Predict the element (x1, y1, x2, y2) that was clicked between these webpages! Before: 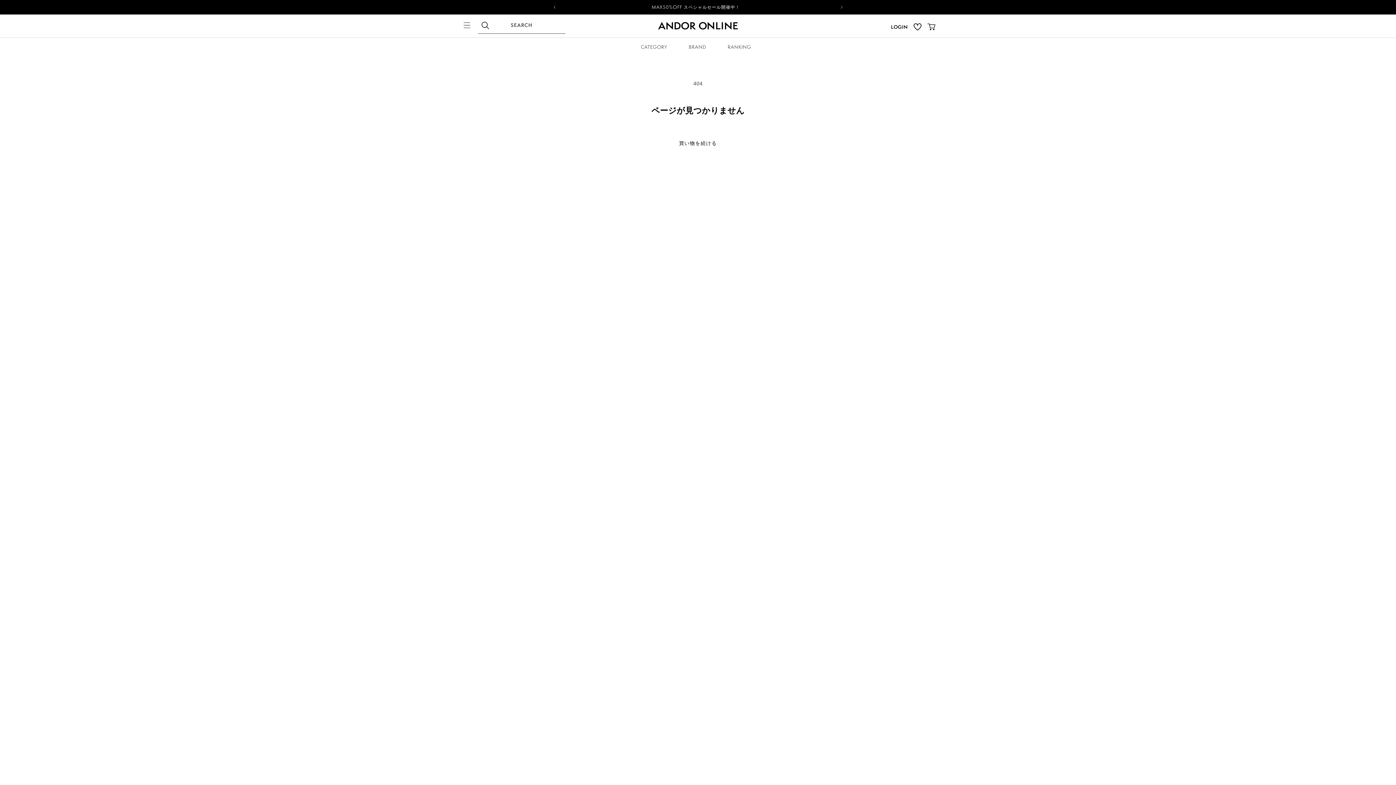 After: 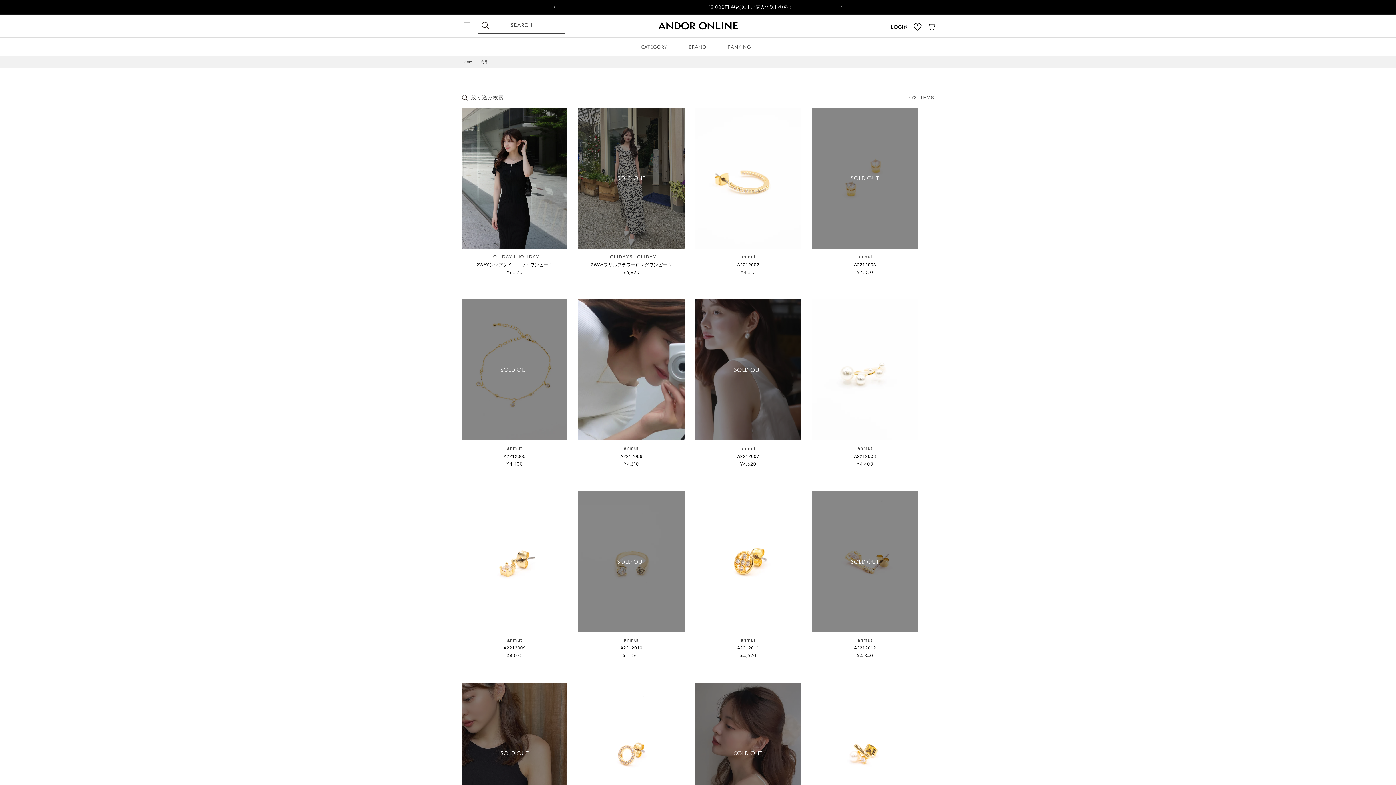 Action: bbox: (669, 135, 726, 152) label: 買い物を続ける